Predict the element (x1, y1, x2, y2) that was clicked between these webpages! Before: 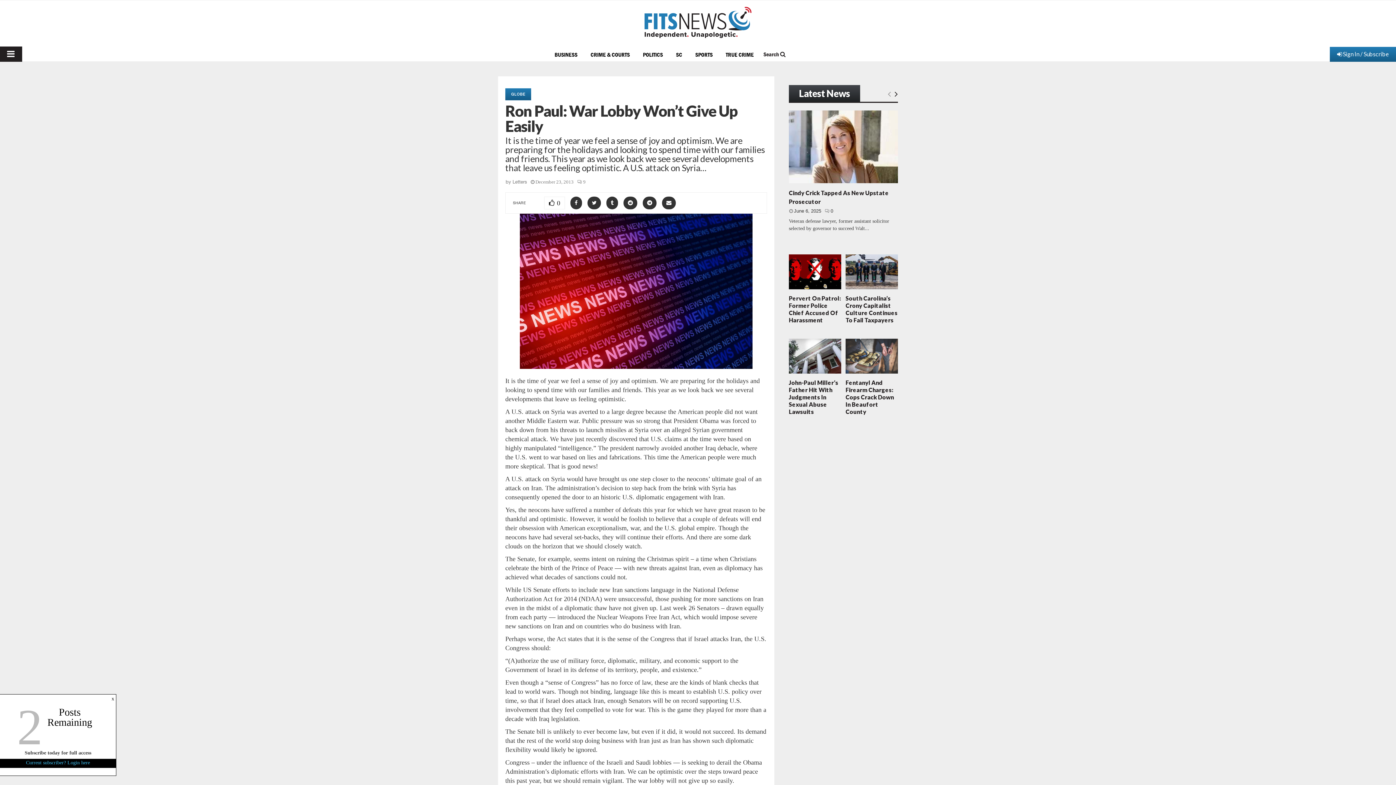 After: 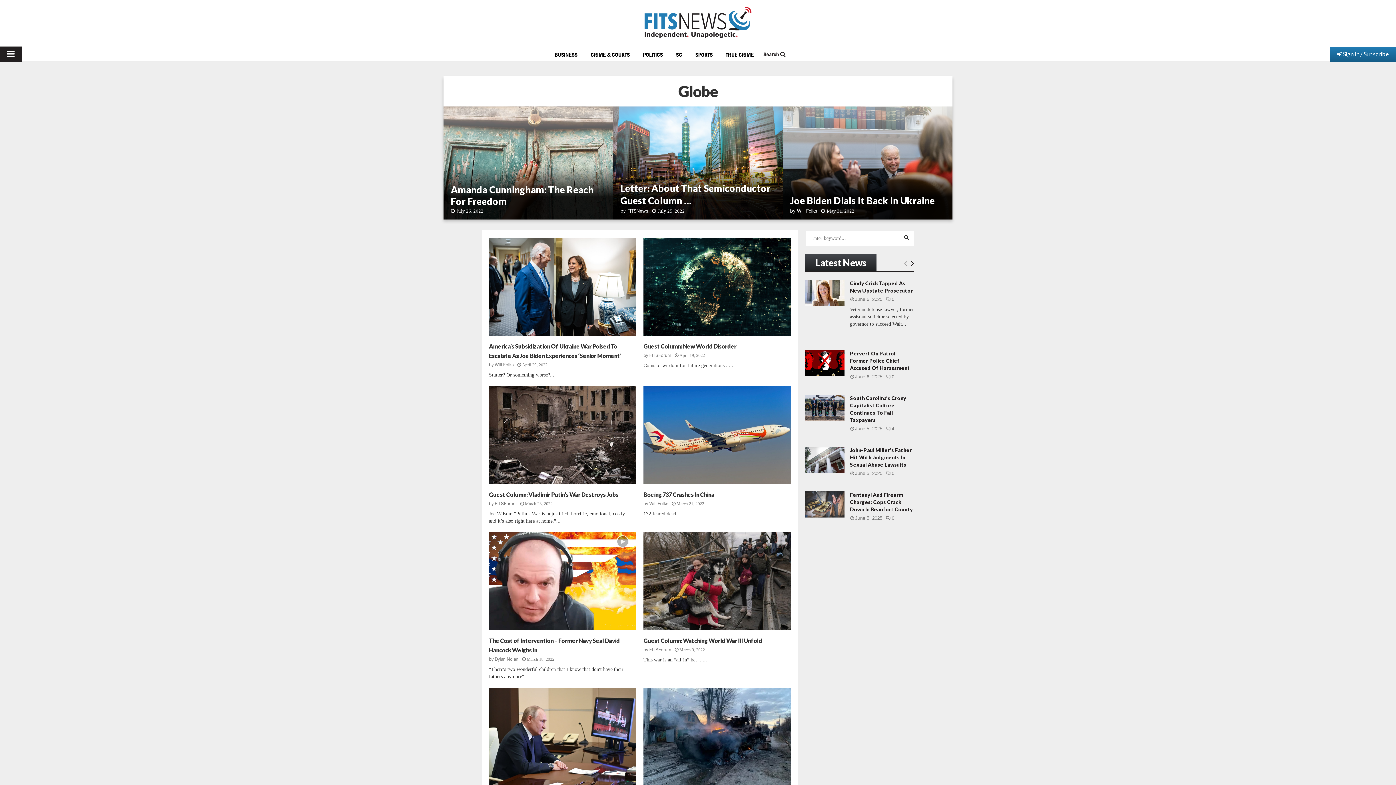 Action: label: Globe bbox: (505, 88, 531, 100)